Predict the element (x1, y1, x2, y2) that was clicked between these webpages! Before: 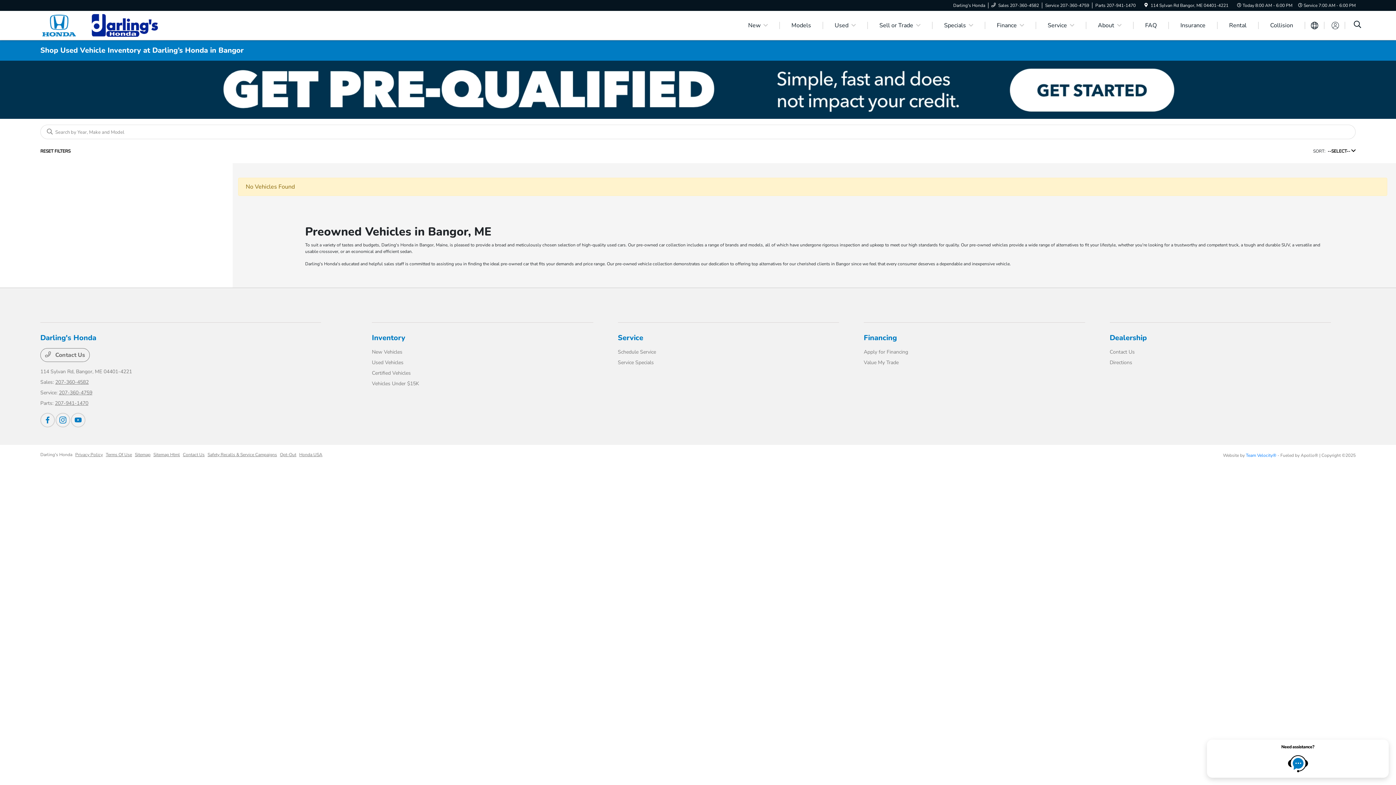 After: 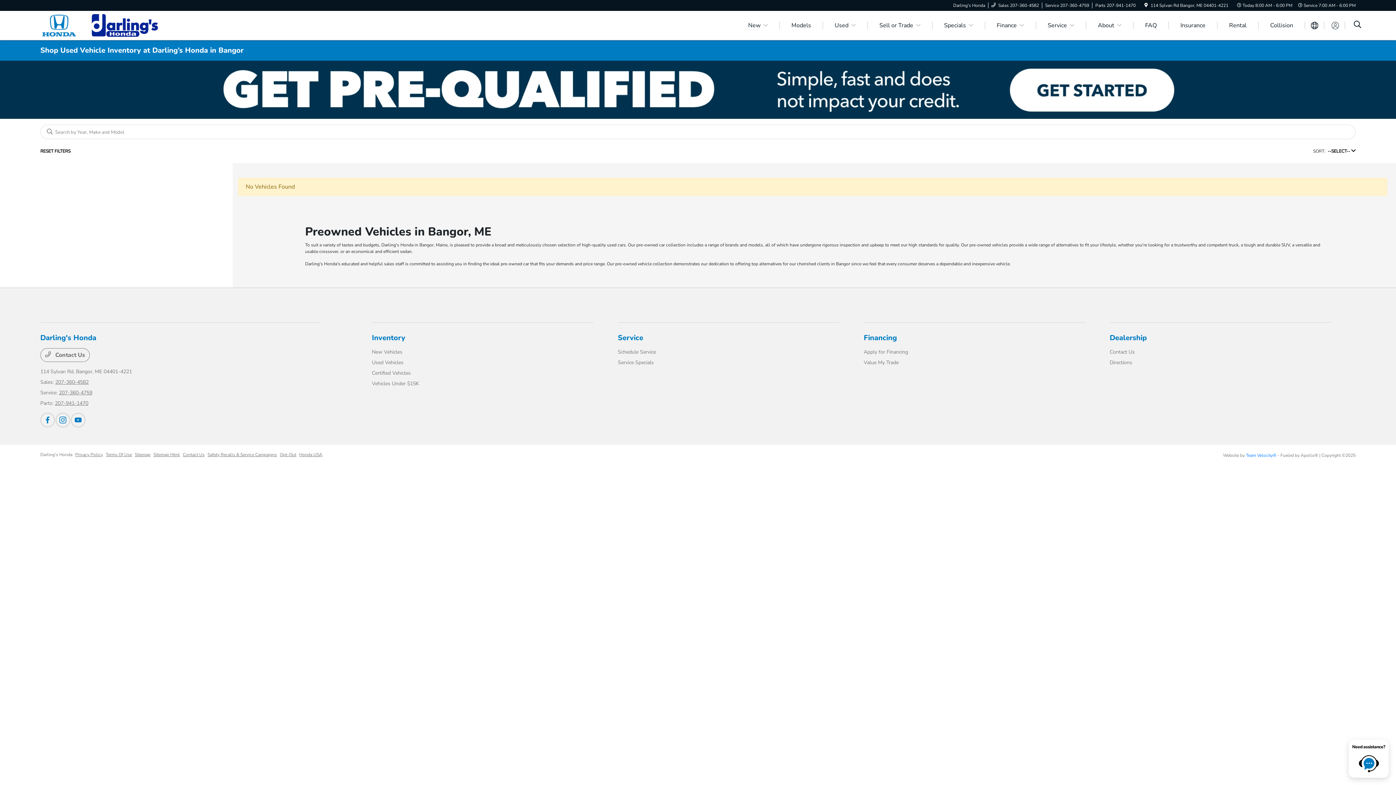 Action: bbox: (55, 413, 70, 427)